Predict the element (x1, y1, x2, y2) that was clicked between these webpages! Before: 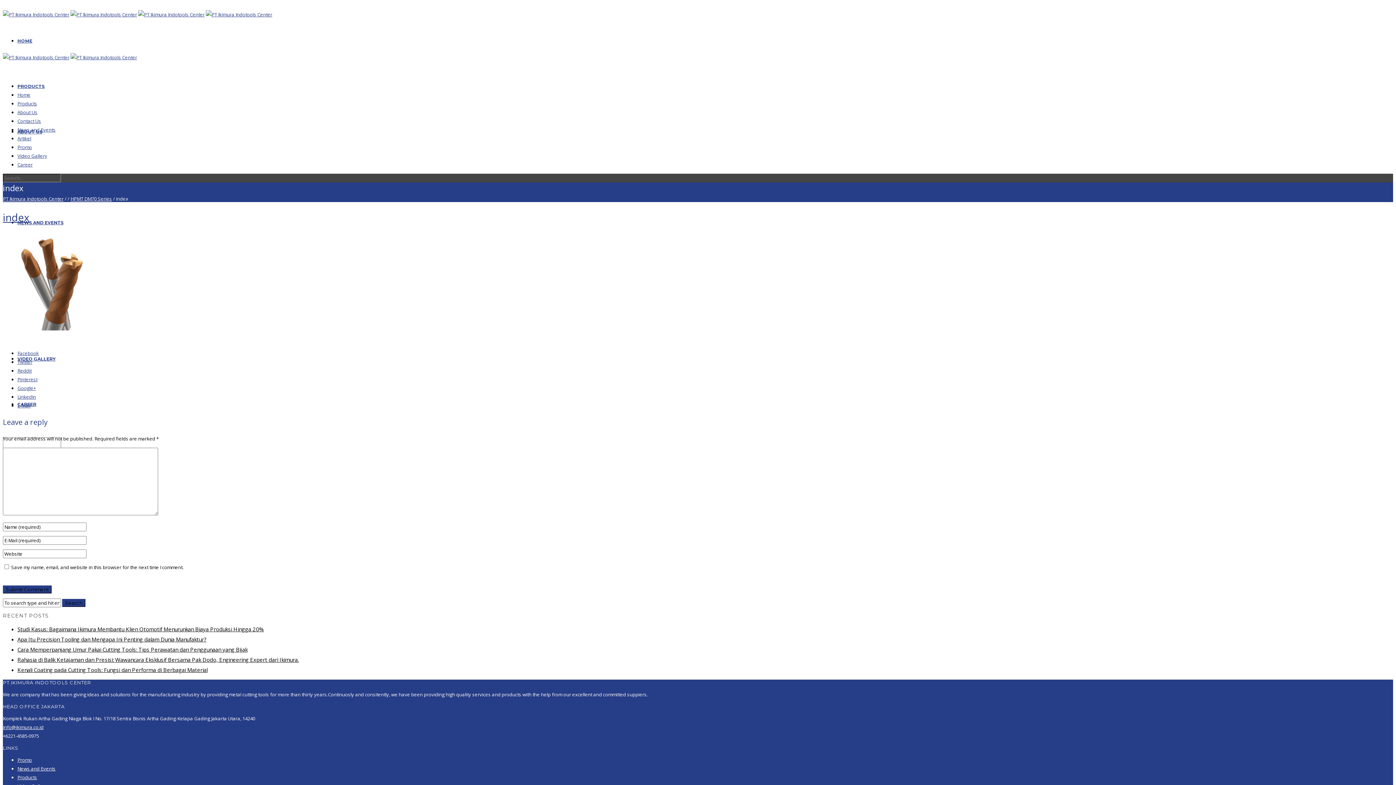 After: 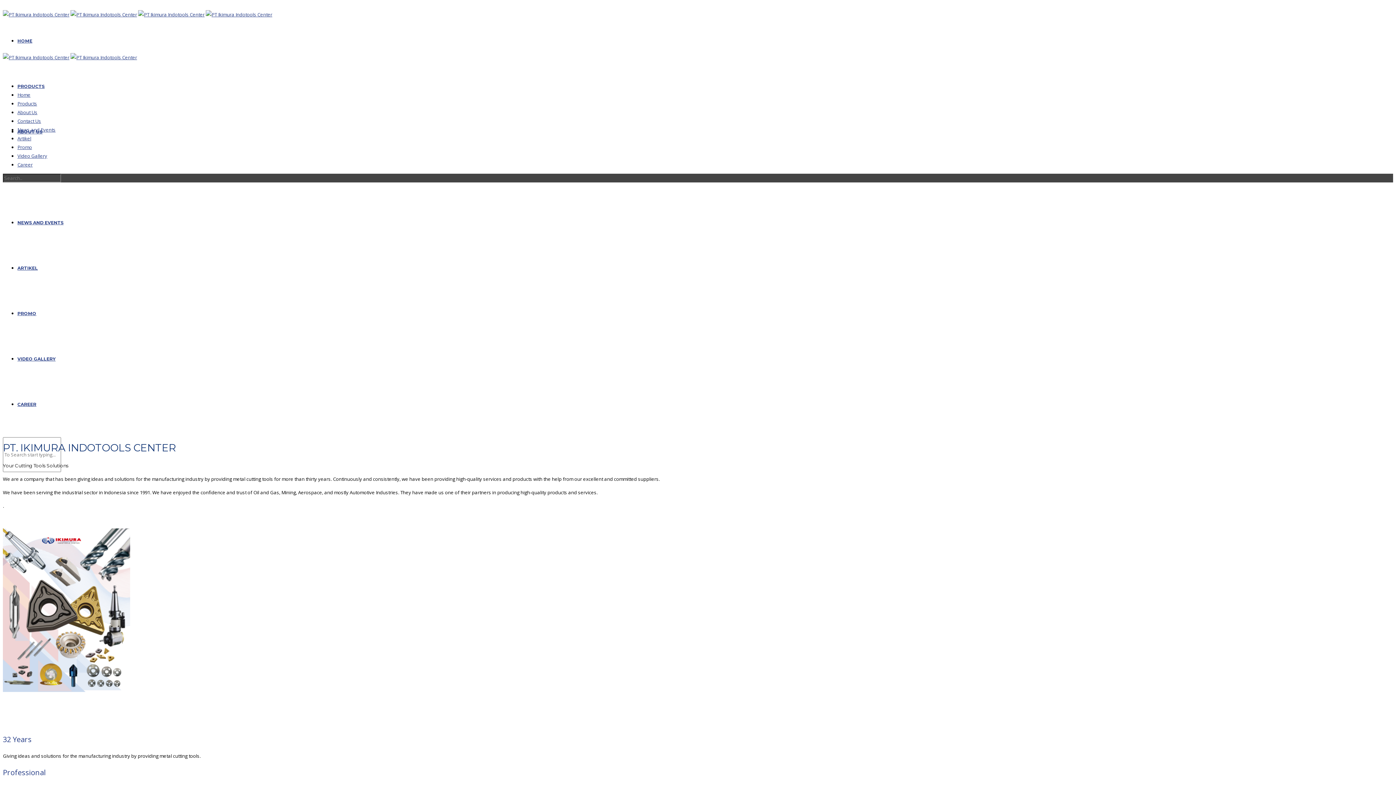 Action: bbox: (17, 91, 30, 98) label: Home